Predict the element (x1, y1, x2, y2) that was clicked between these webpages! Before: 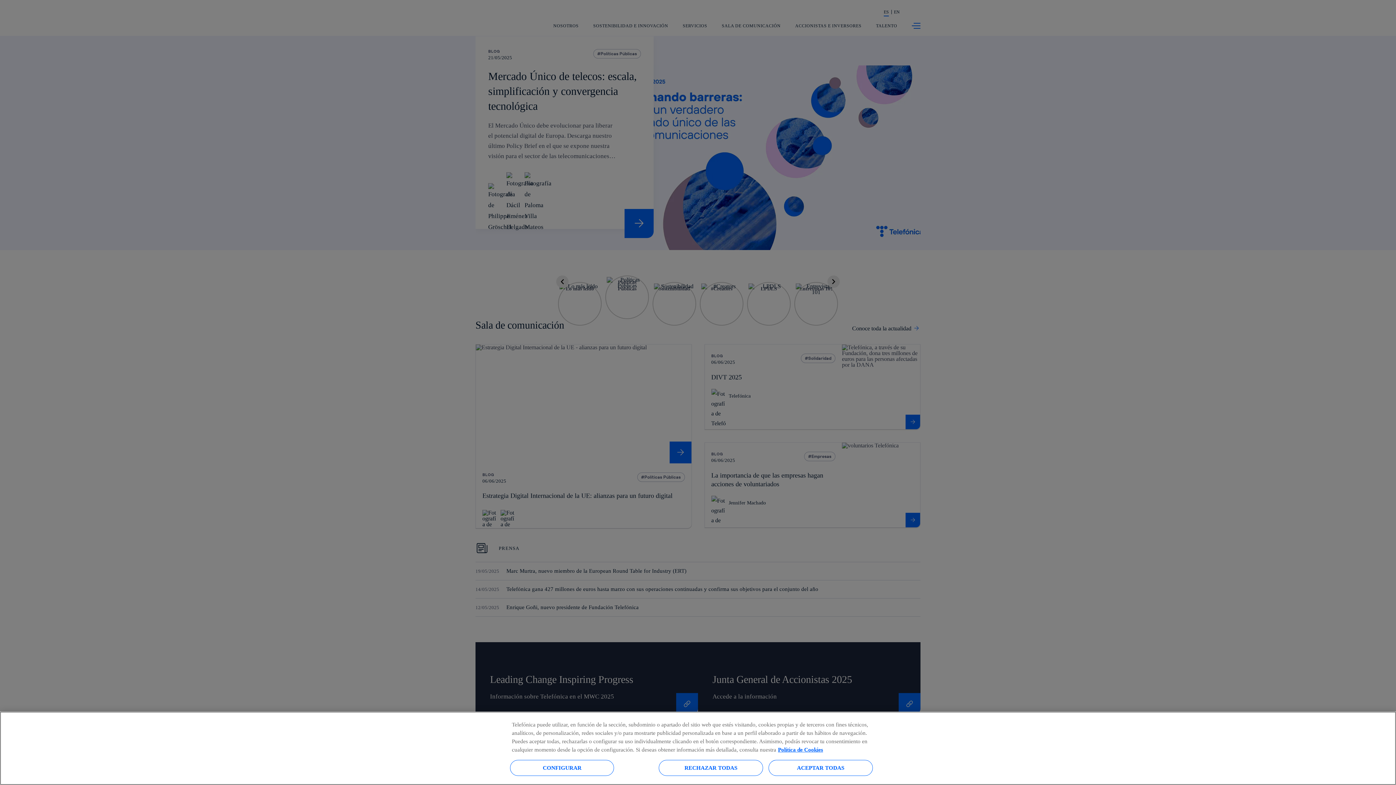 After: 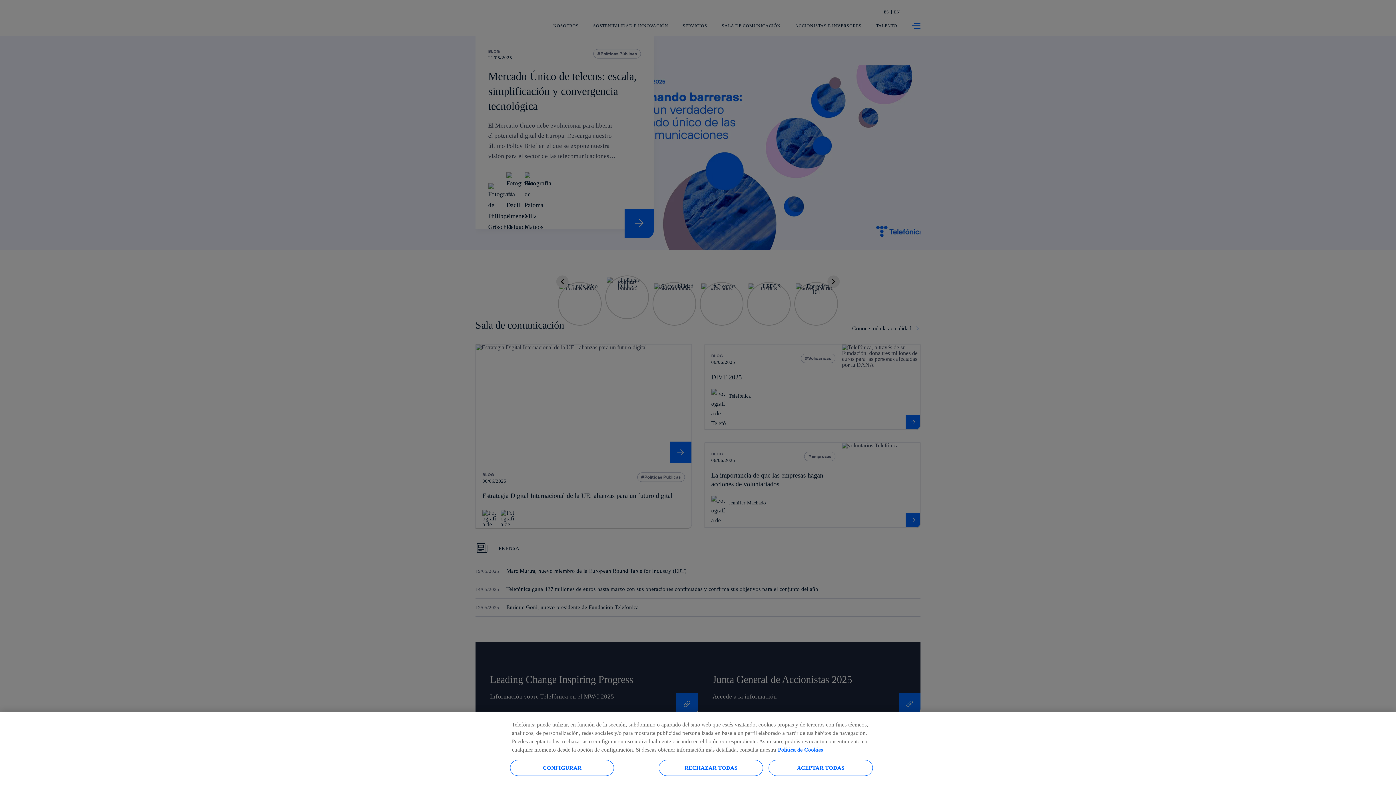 Action: label: Más información sobre su privacidad, se abre en una nueva pestaña bbox: (778, 746, 823, 753)